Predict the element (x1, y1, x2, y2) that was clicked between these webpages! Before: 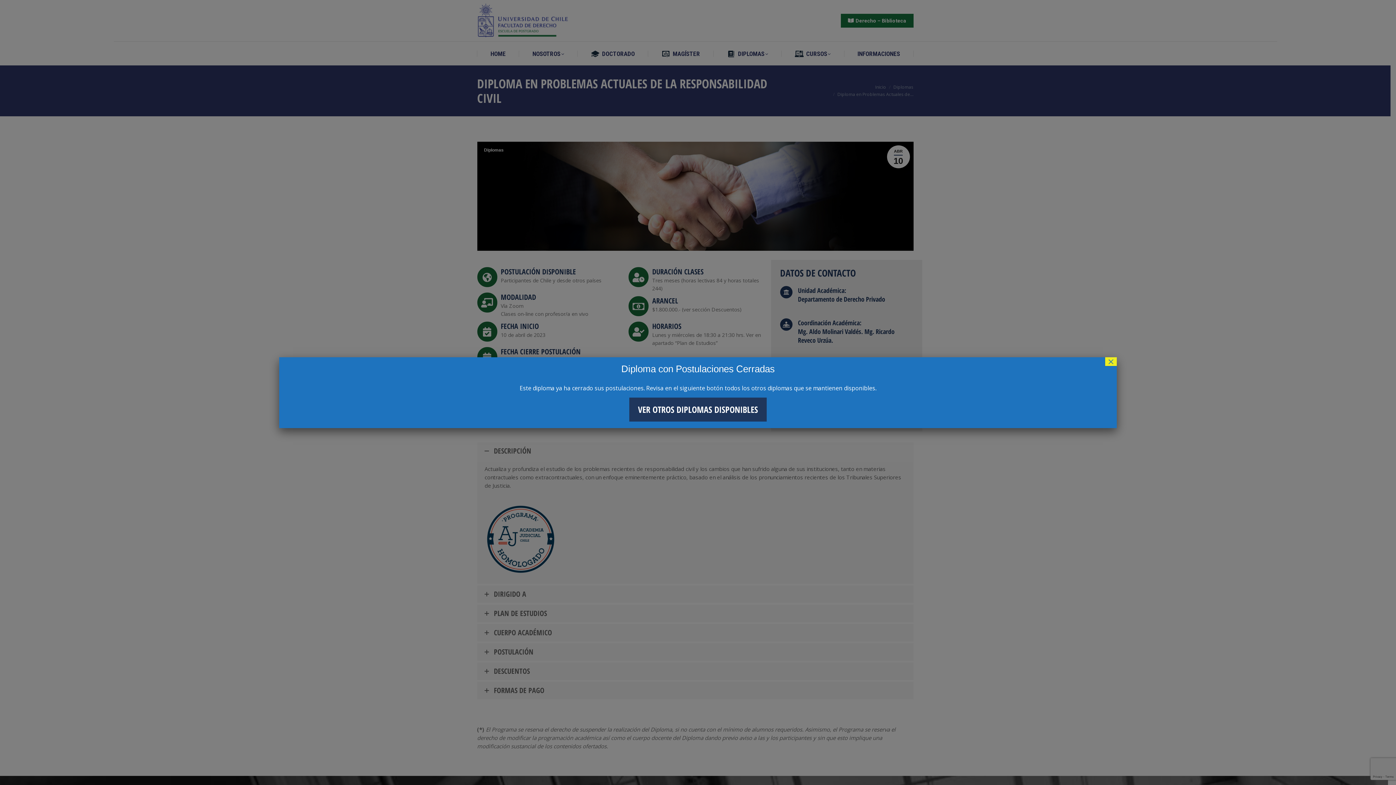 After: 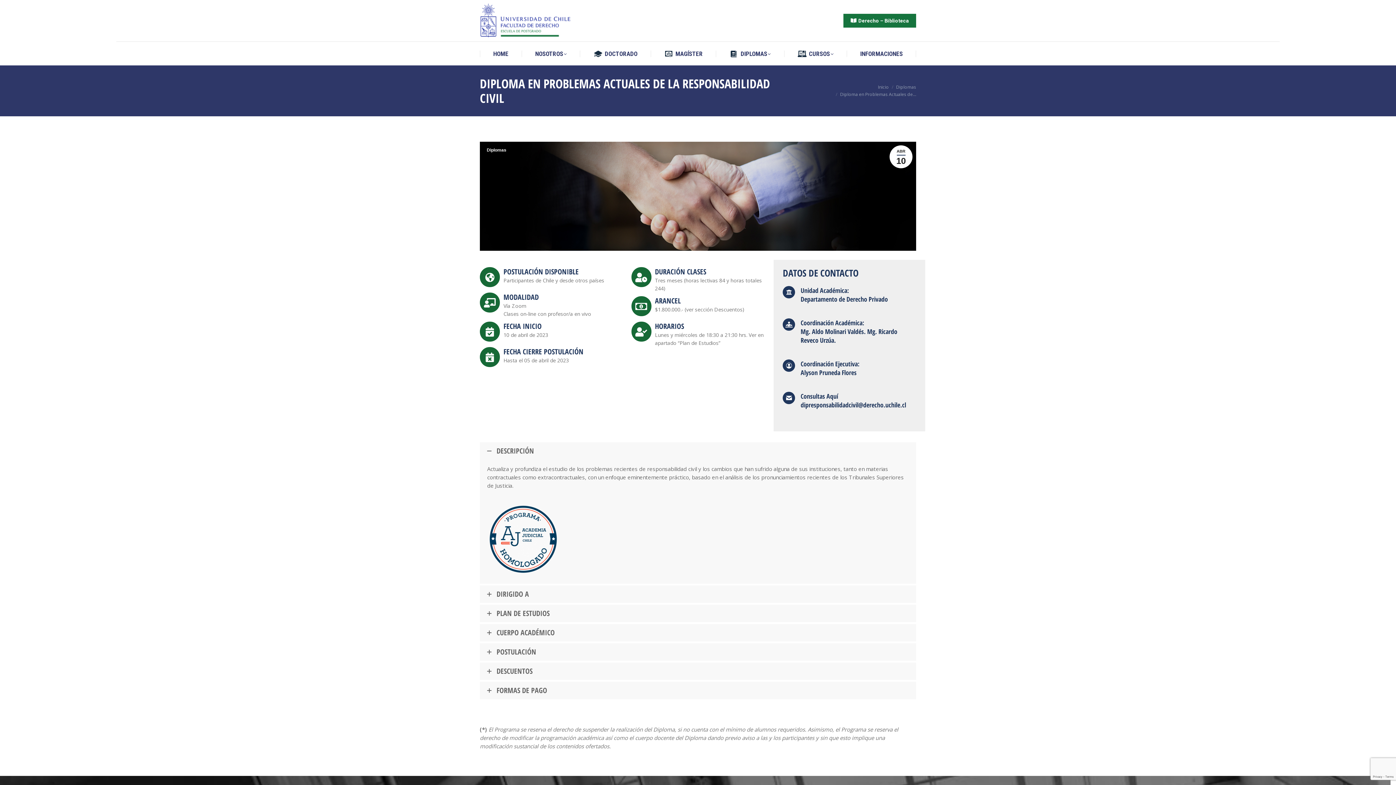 Action: bbox: (1105, 357, 1117, 366) label: Cerrar